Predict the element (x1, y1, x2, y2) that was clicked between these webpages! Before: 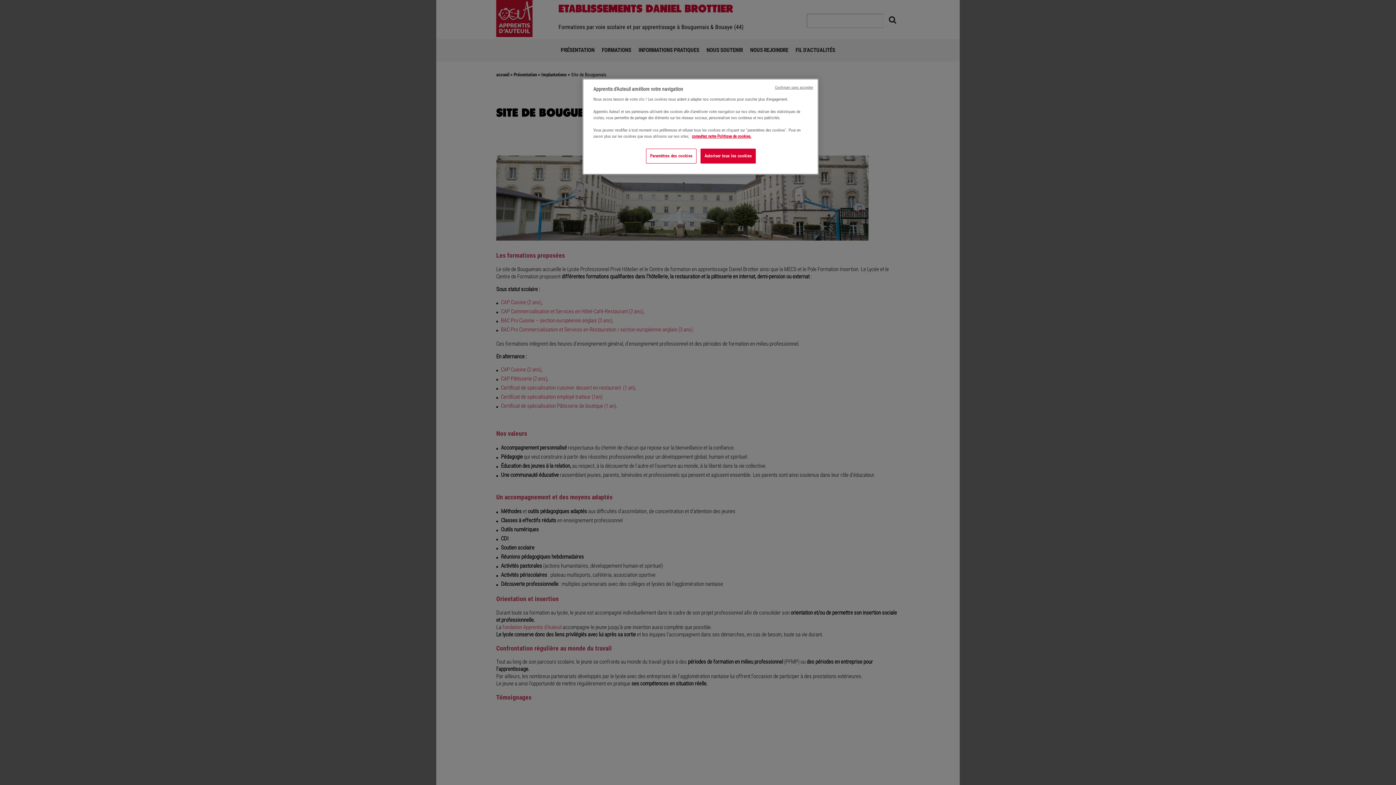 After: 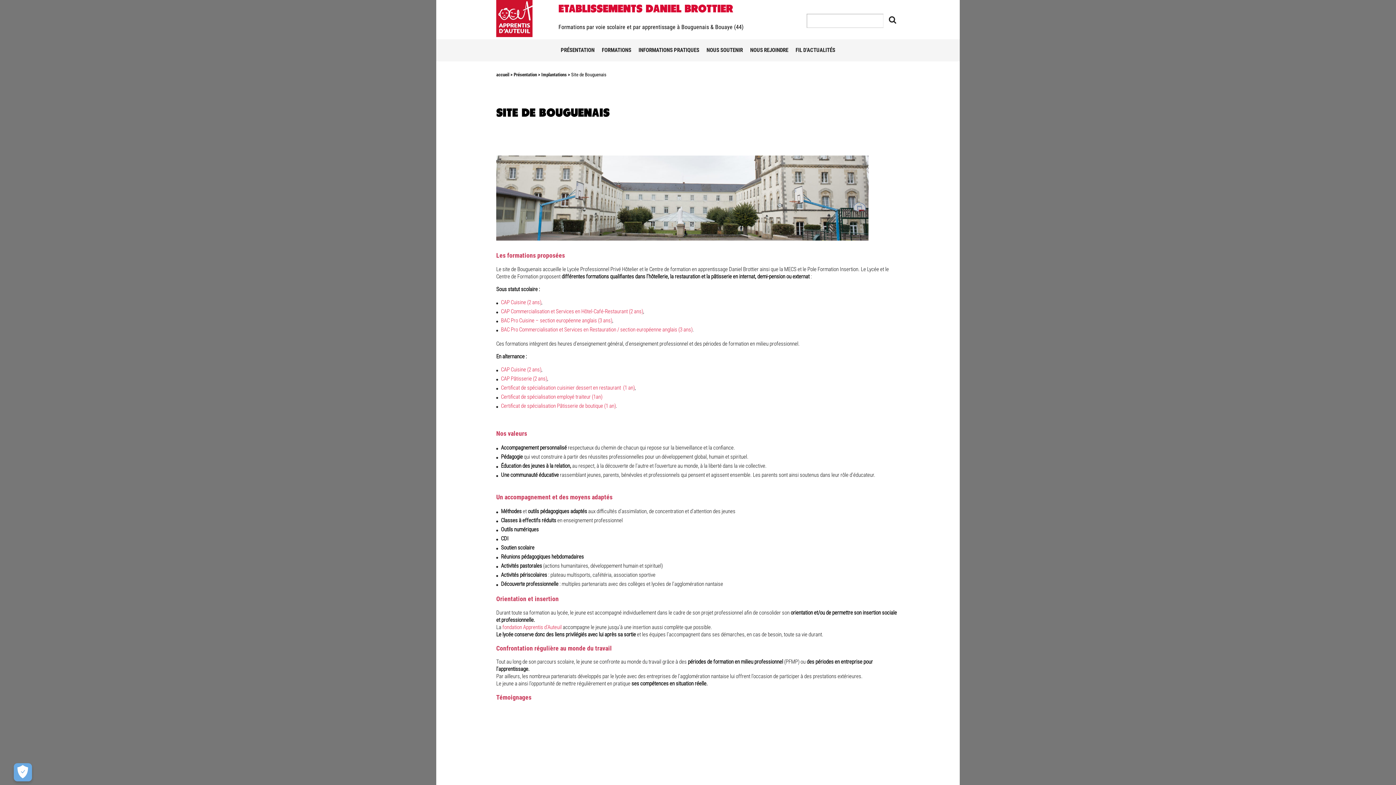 Action: label: Autoriser tous les cookies bbox: (700, 148, 755, 163)